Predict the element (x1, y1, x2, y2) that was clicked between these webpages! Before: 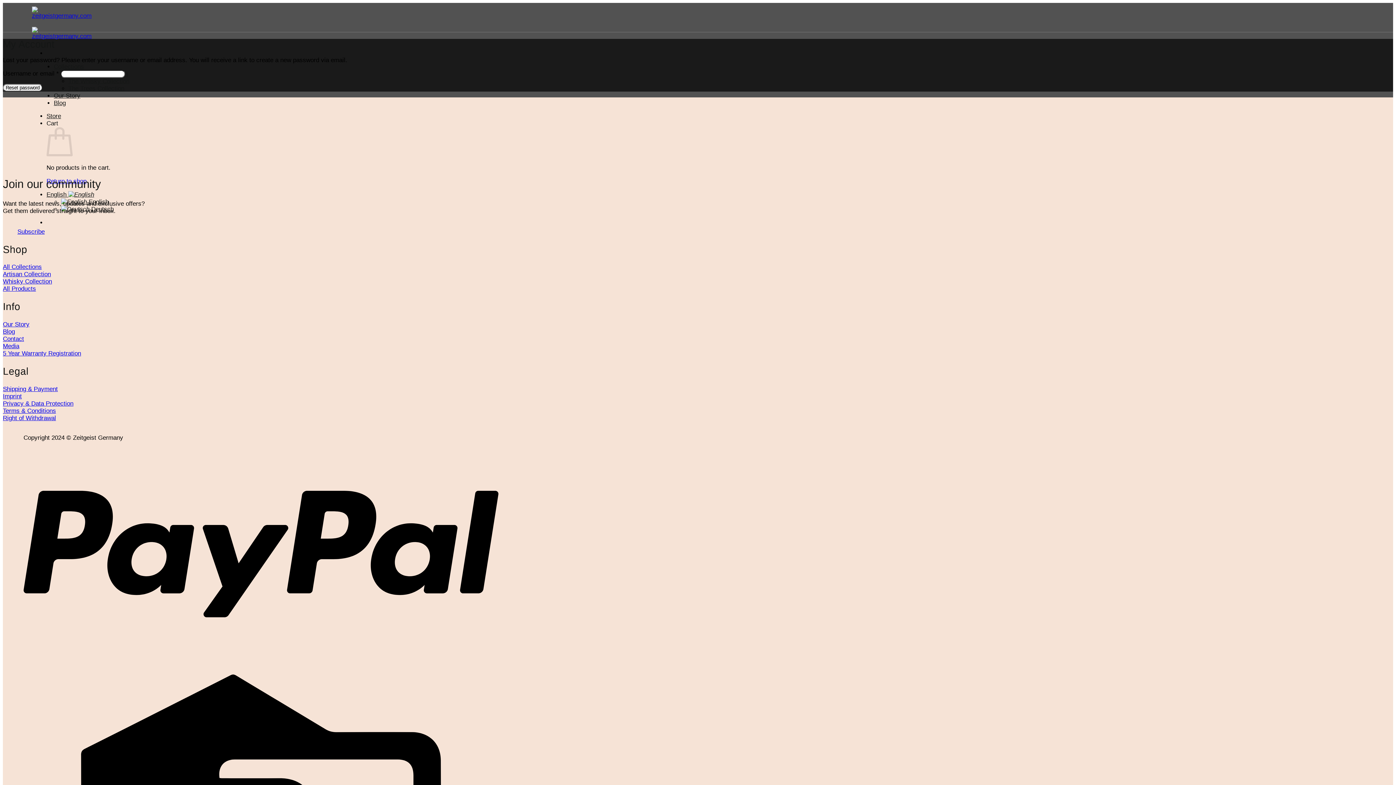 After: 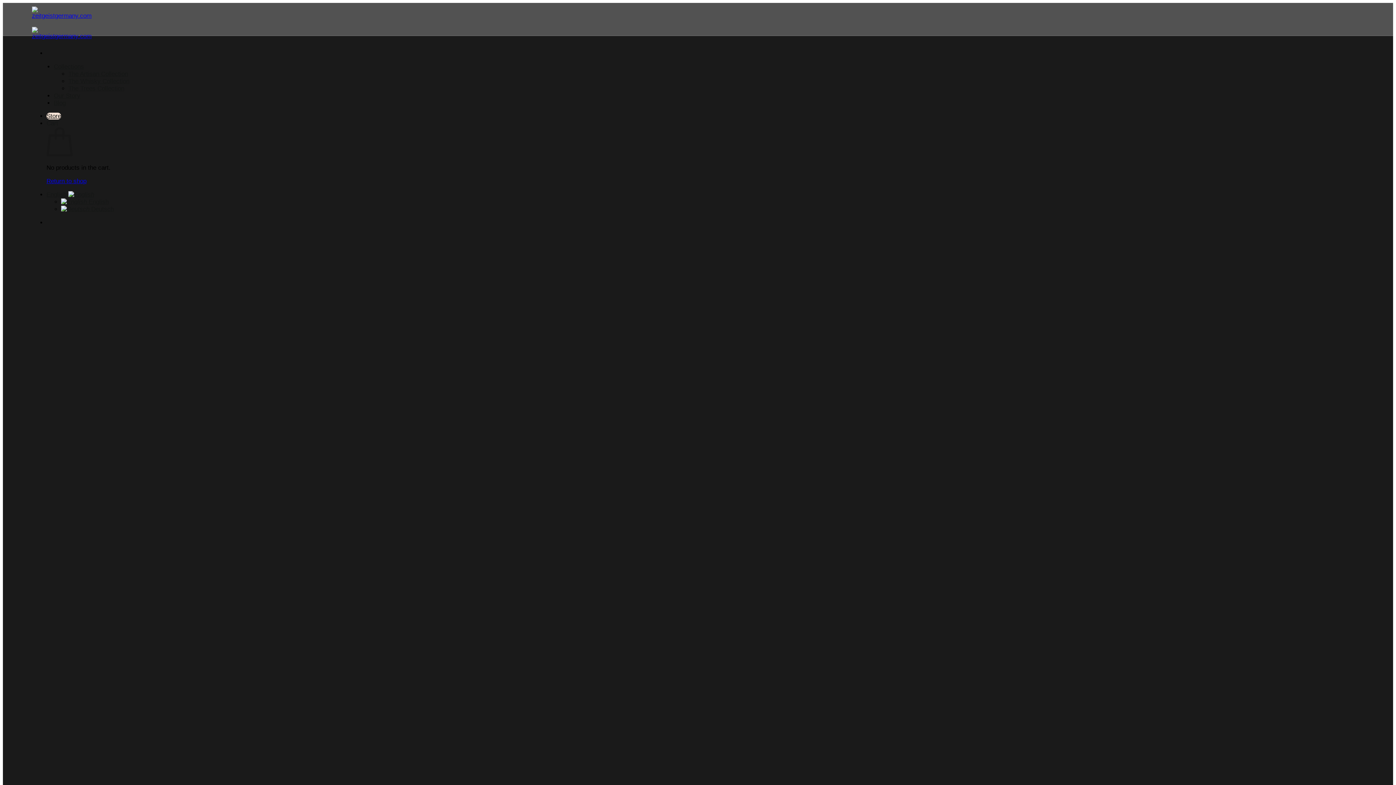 Action: bbox: (68, 77, 129, 84) label: The Whisky Collection